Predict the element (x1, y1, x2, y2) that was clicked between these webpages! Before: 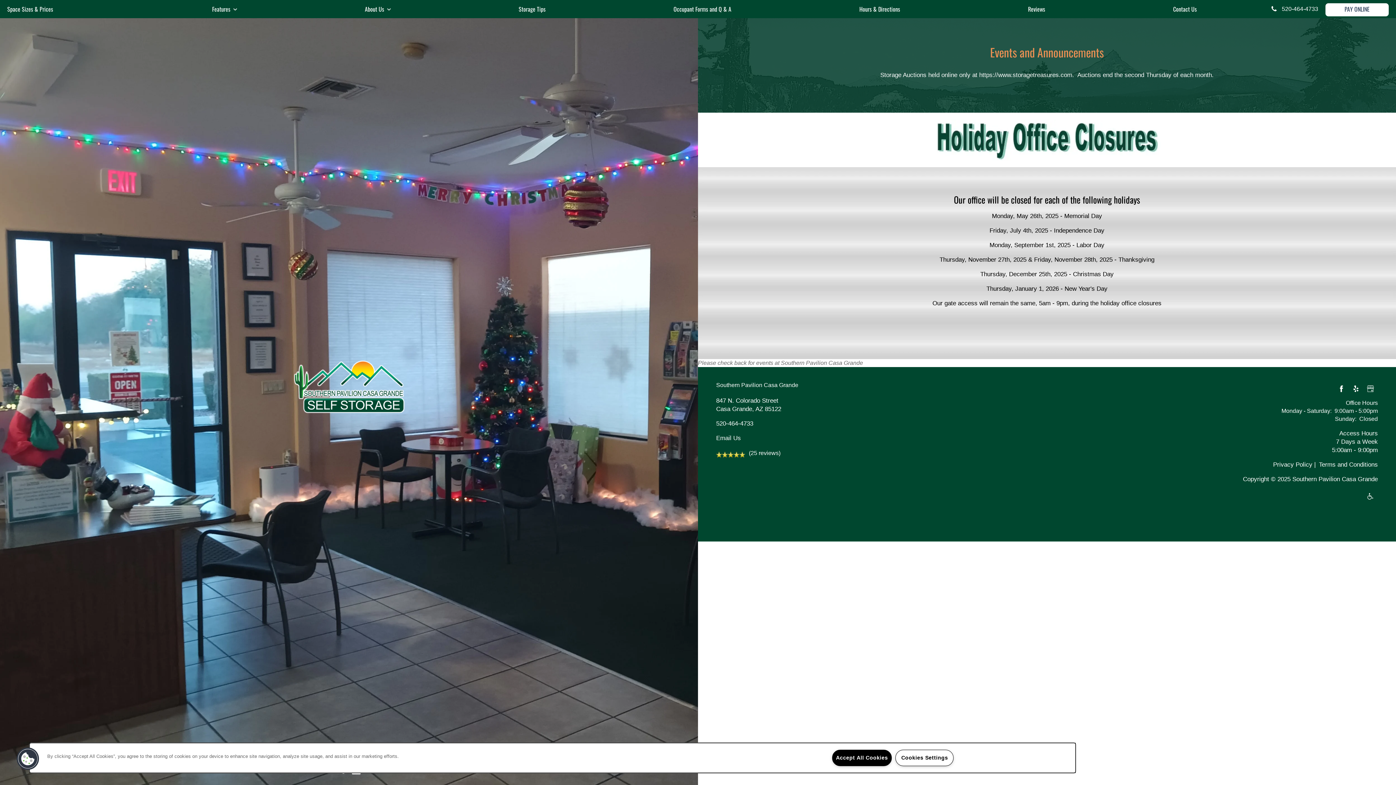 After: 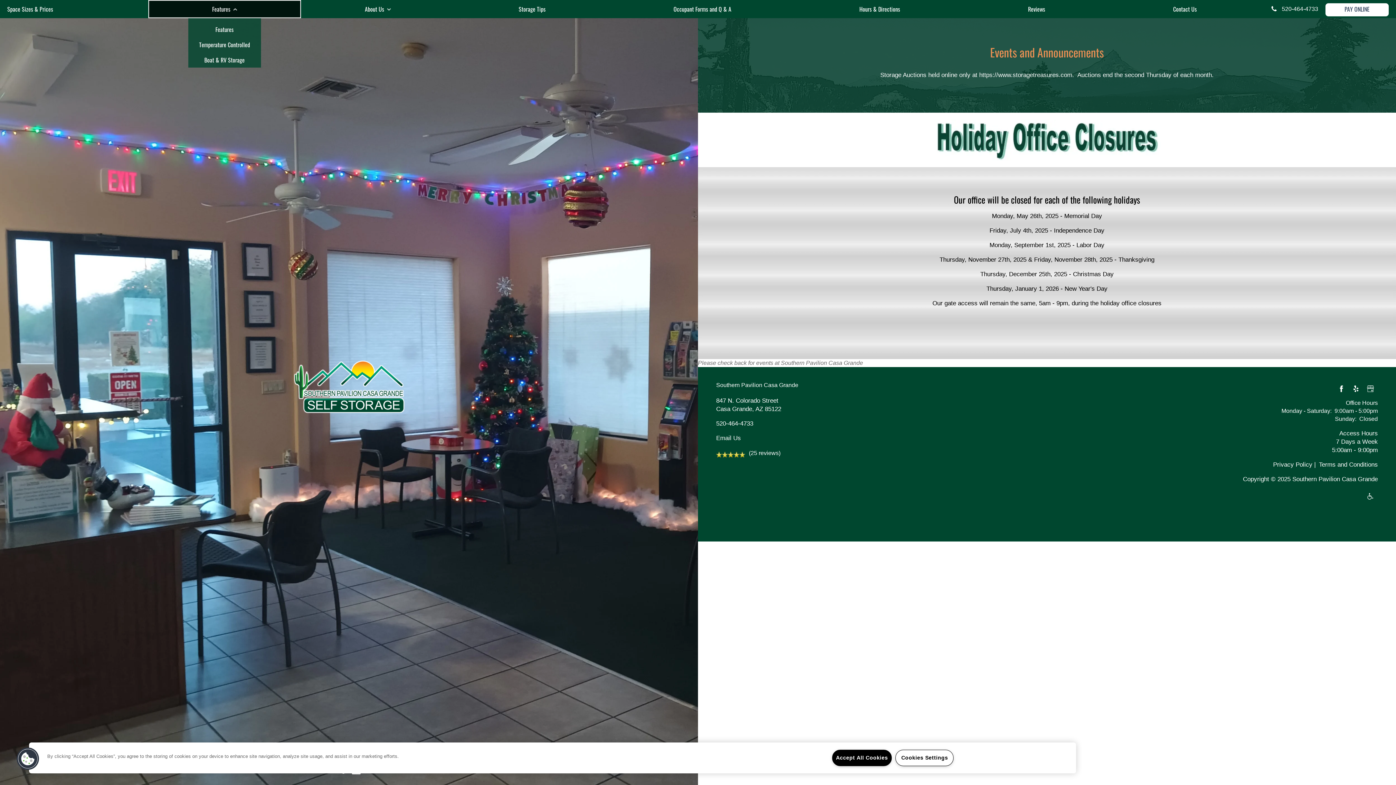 Action: label: Features bbox: (148, 0, 300, 18)